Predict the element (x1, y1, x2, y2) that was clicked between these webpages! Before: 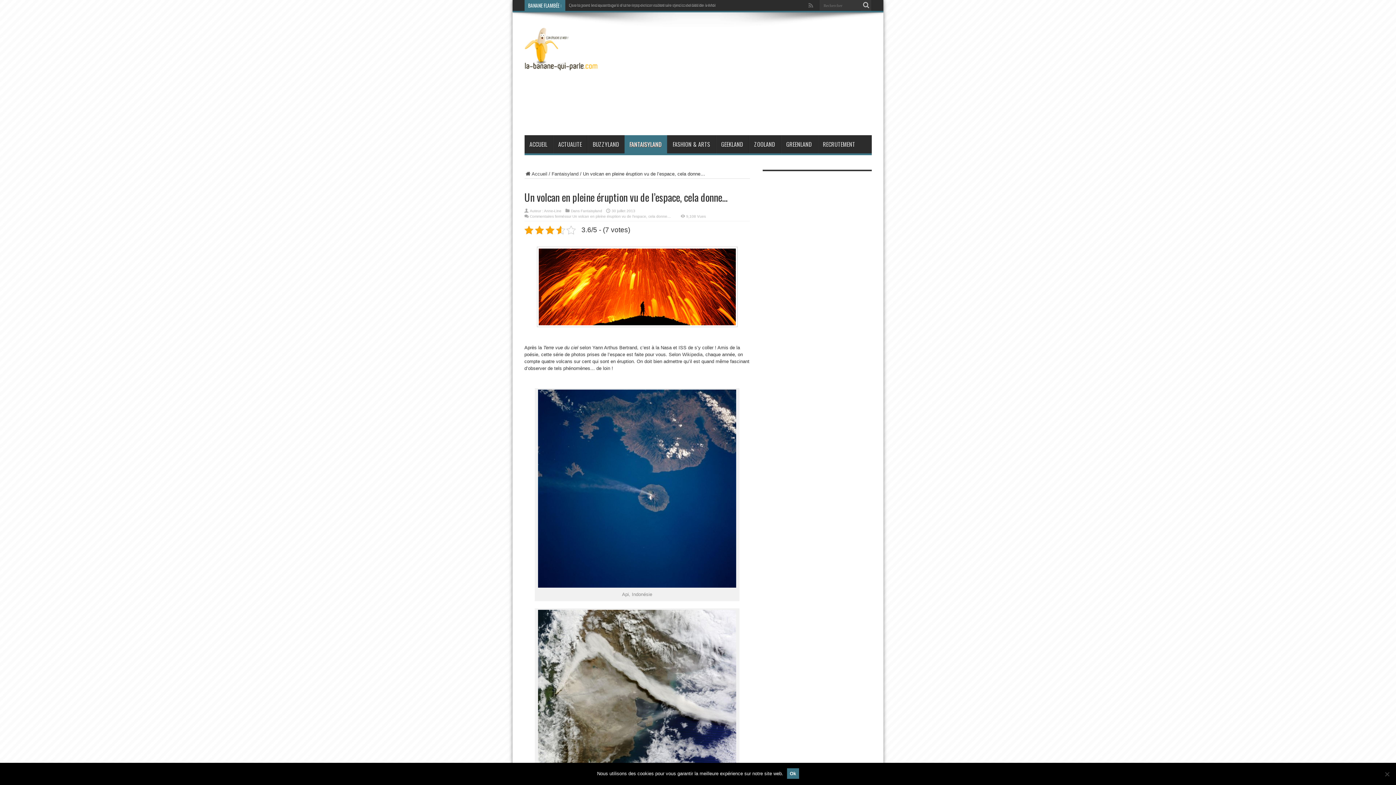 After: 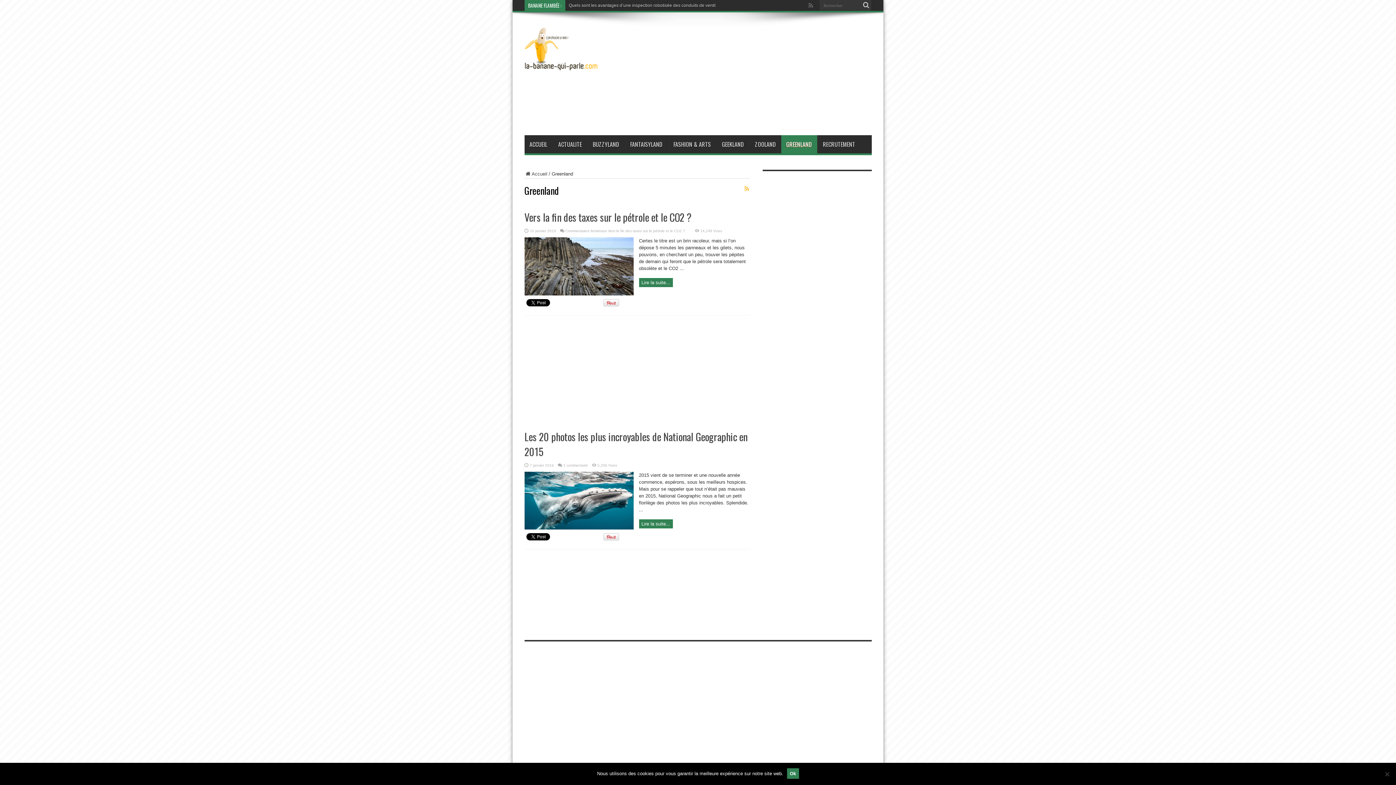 Action: bbox: (780, 135, 817, 153) label: GREENLAND